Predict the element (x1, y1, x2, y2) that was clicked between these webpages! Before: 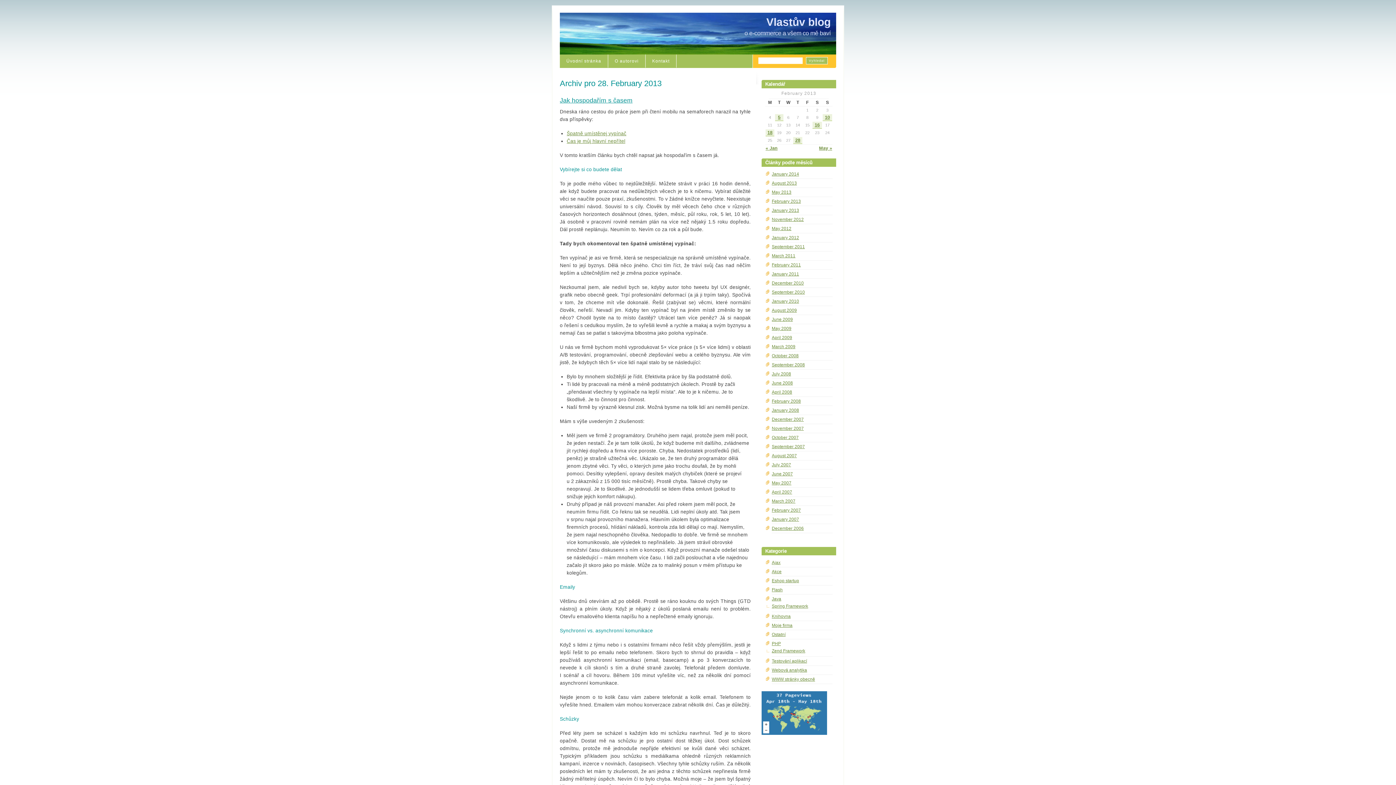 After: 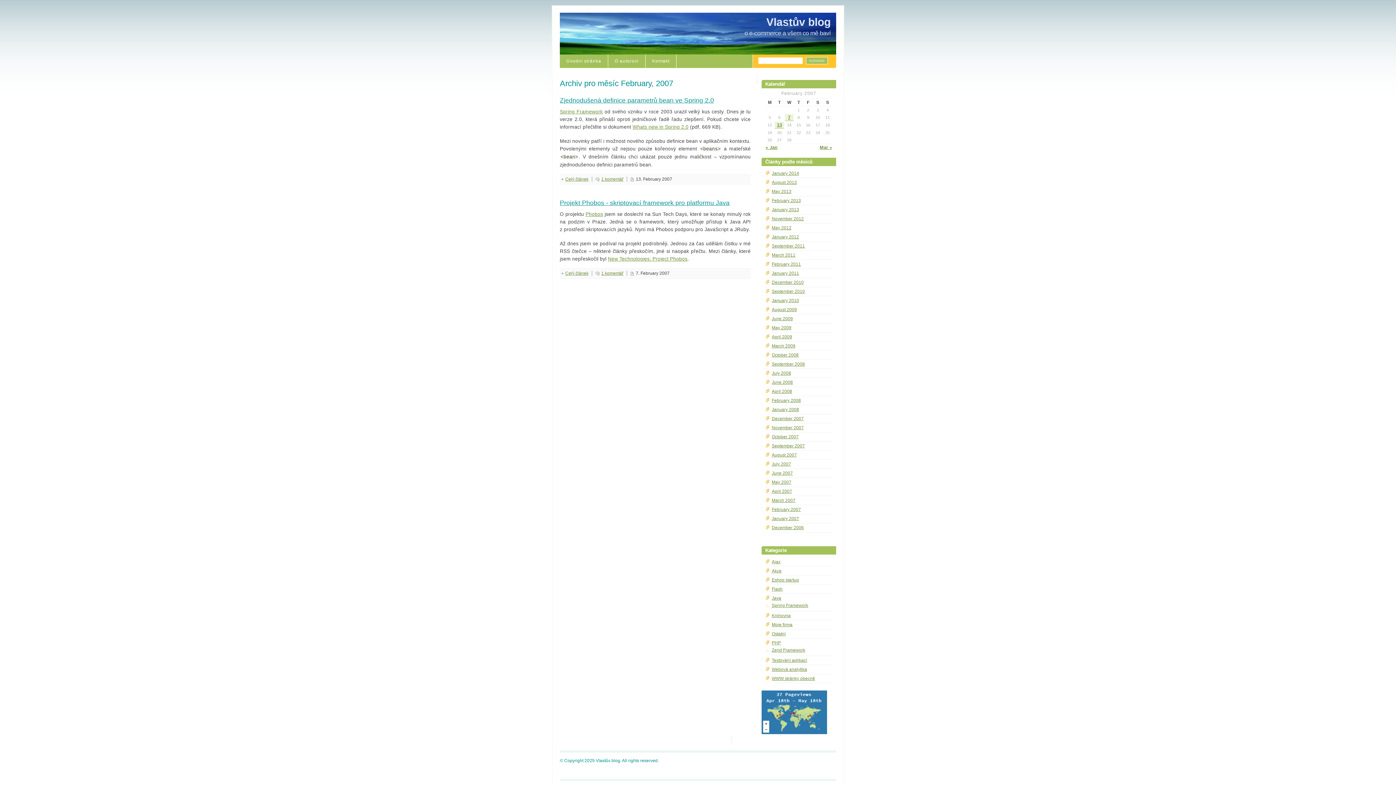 Action: bbox: (772, 506, 832, 514) label: February 2007